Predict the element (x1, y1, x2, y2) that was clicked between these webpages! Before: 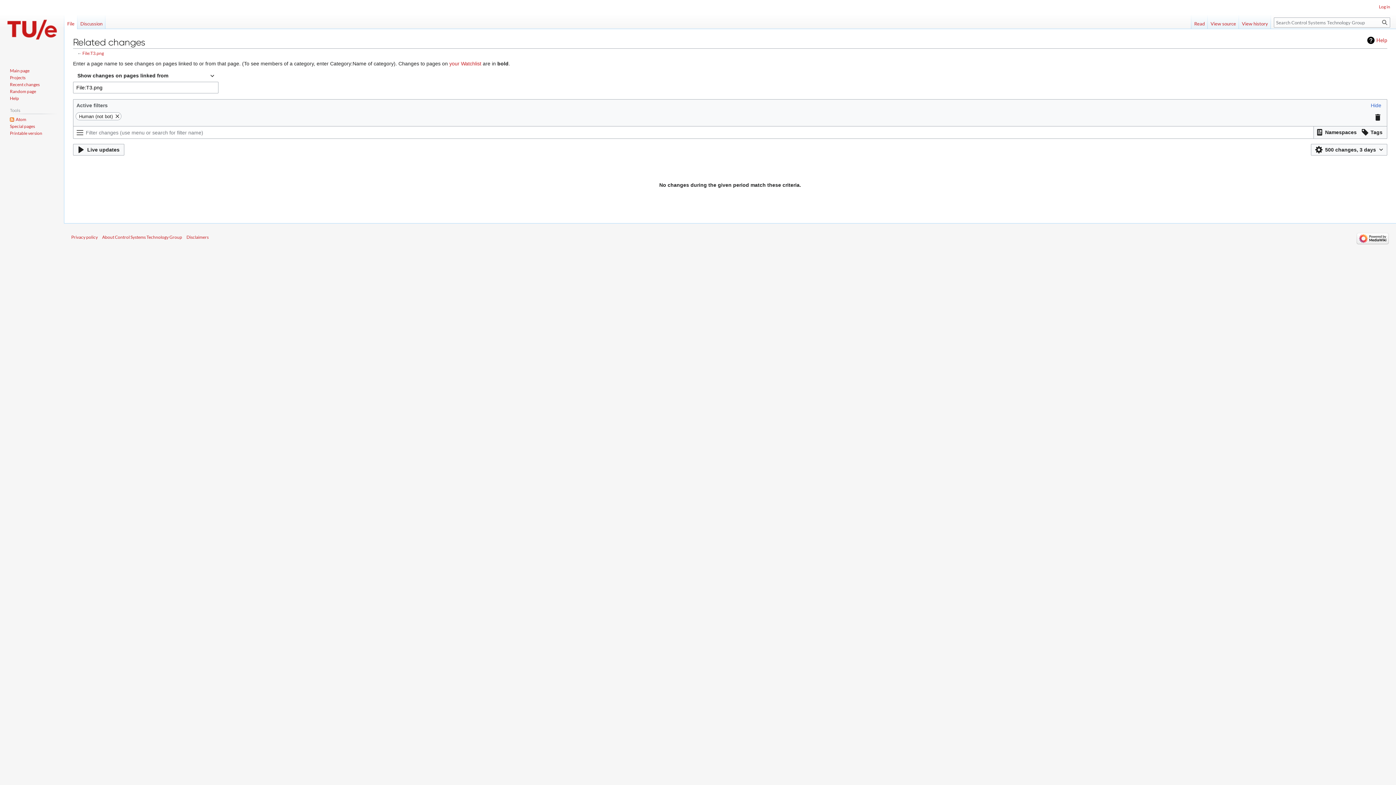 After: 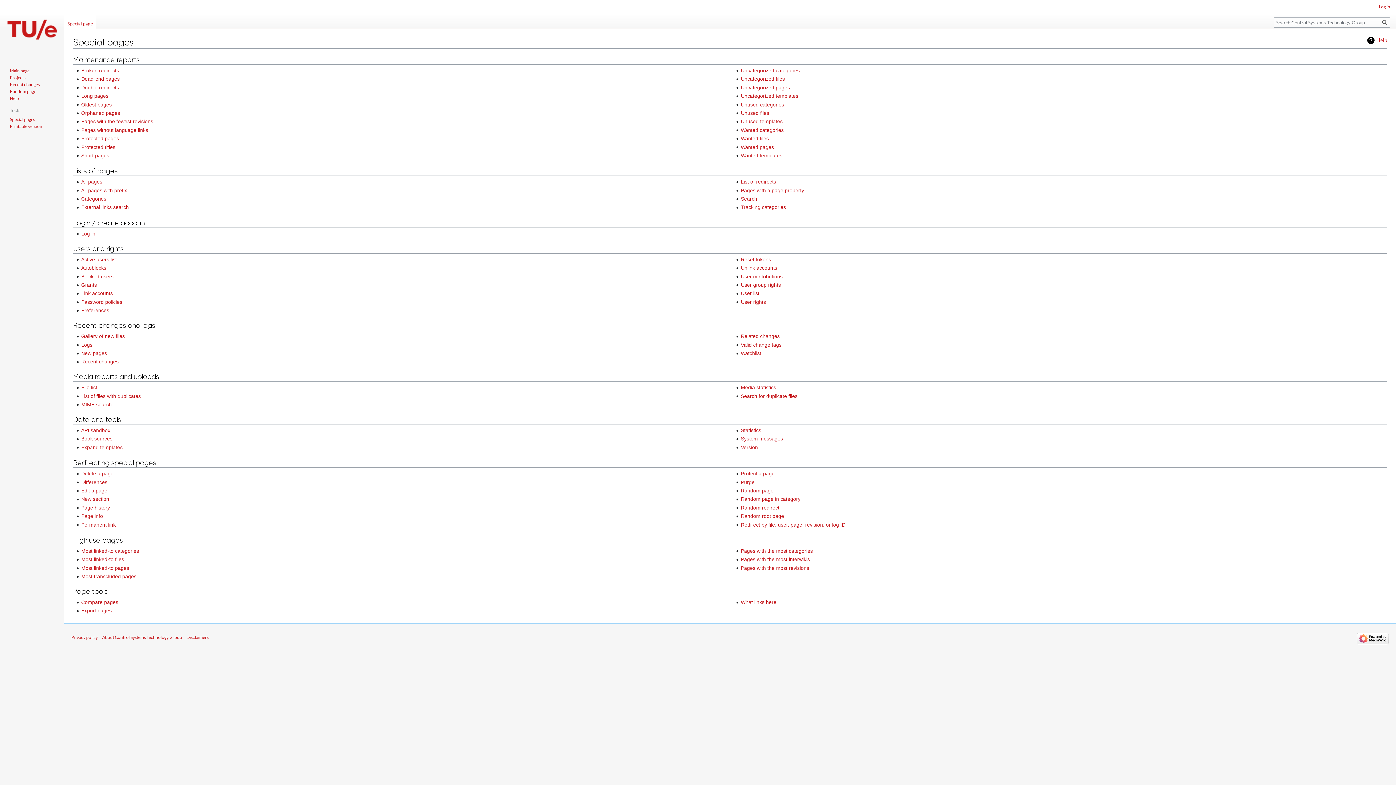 Action: bbox: (9, 123, 34, 128) label: Special pages